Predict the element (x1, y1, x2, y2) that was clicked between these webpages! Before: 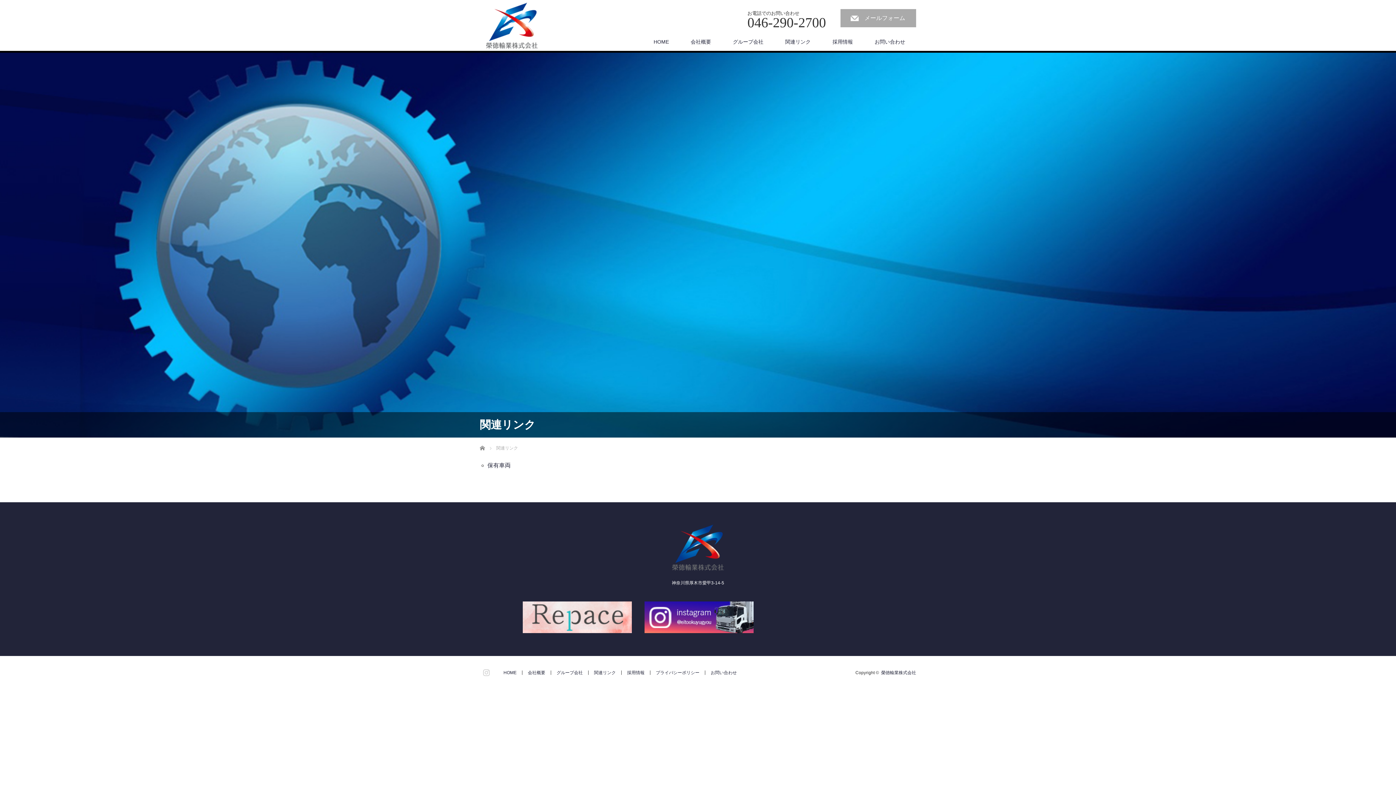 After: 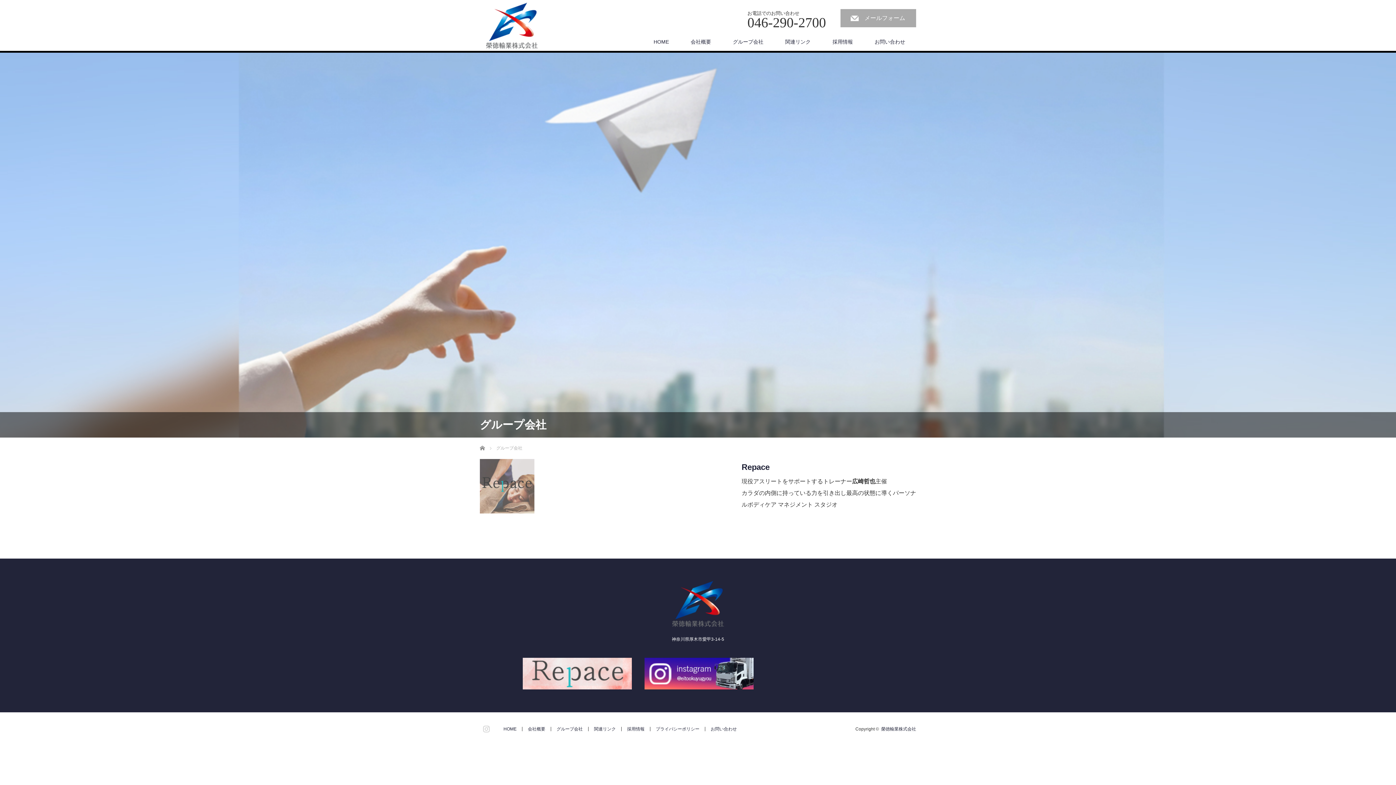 Action: label: グループ会社 bbox: (556, 671, 588, 675)